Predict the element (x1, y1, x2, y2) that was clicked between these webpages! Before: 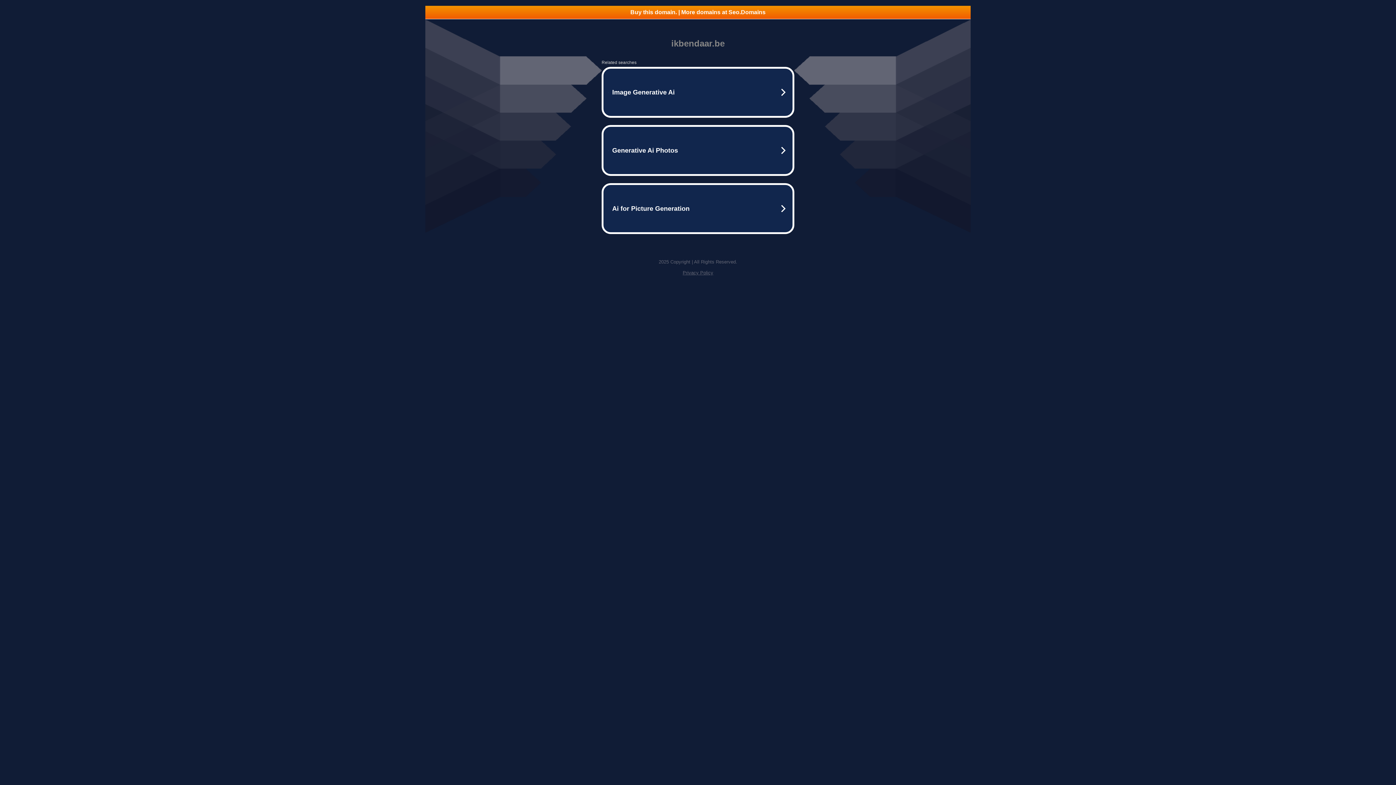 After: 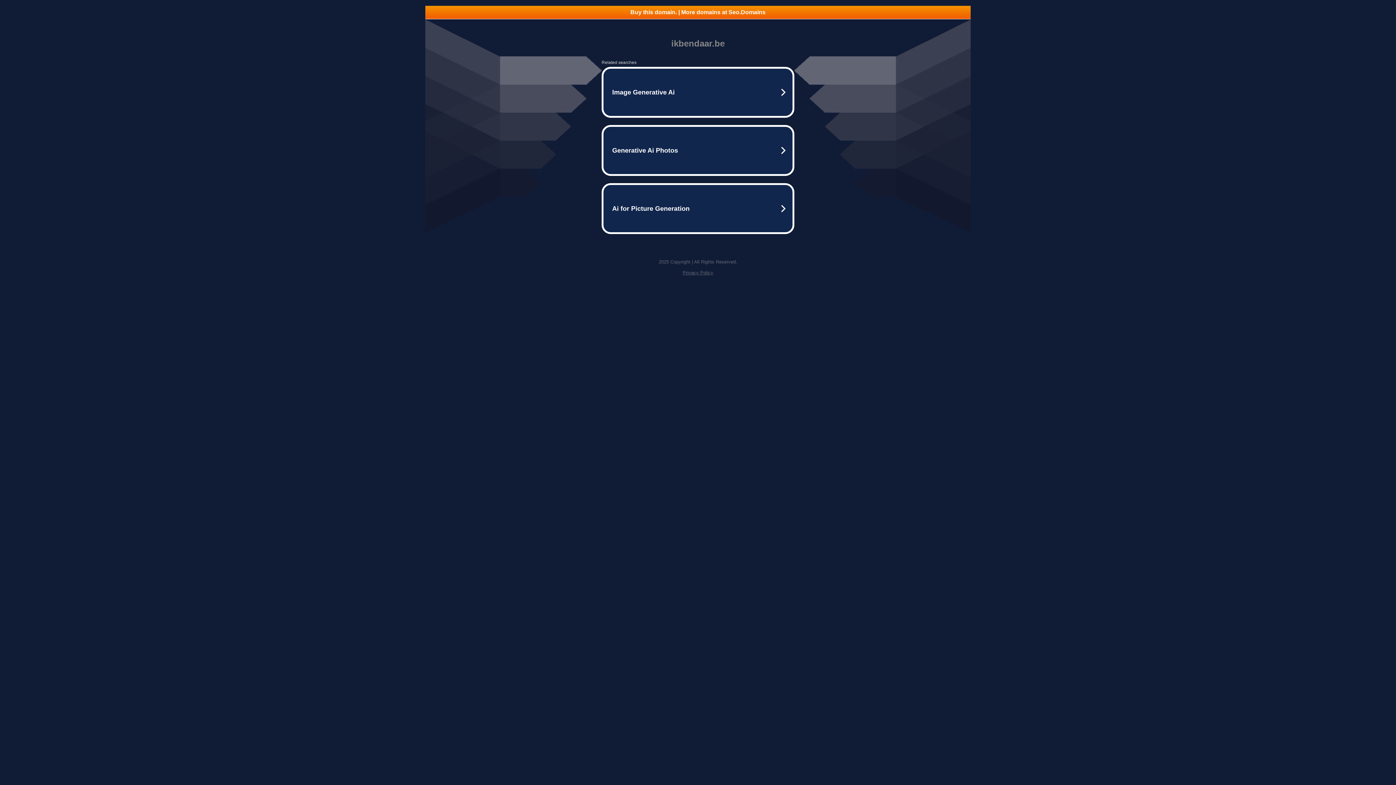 Action: bbox: (425, 5, 970, 18) label: Buy this domain. | More domains at Seo.Domains